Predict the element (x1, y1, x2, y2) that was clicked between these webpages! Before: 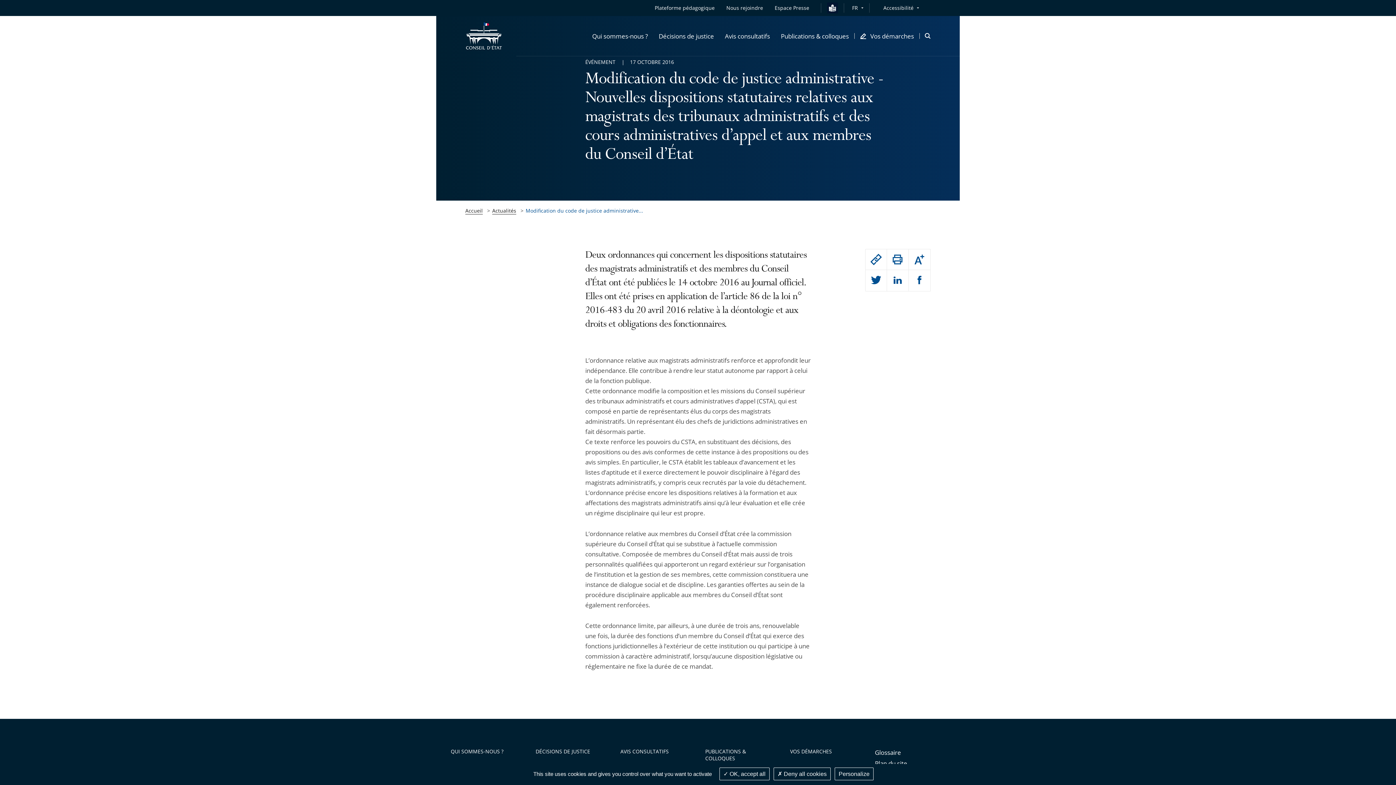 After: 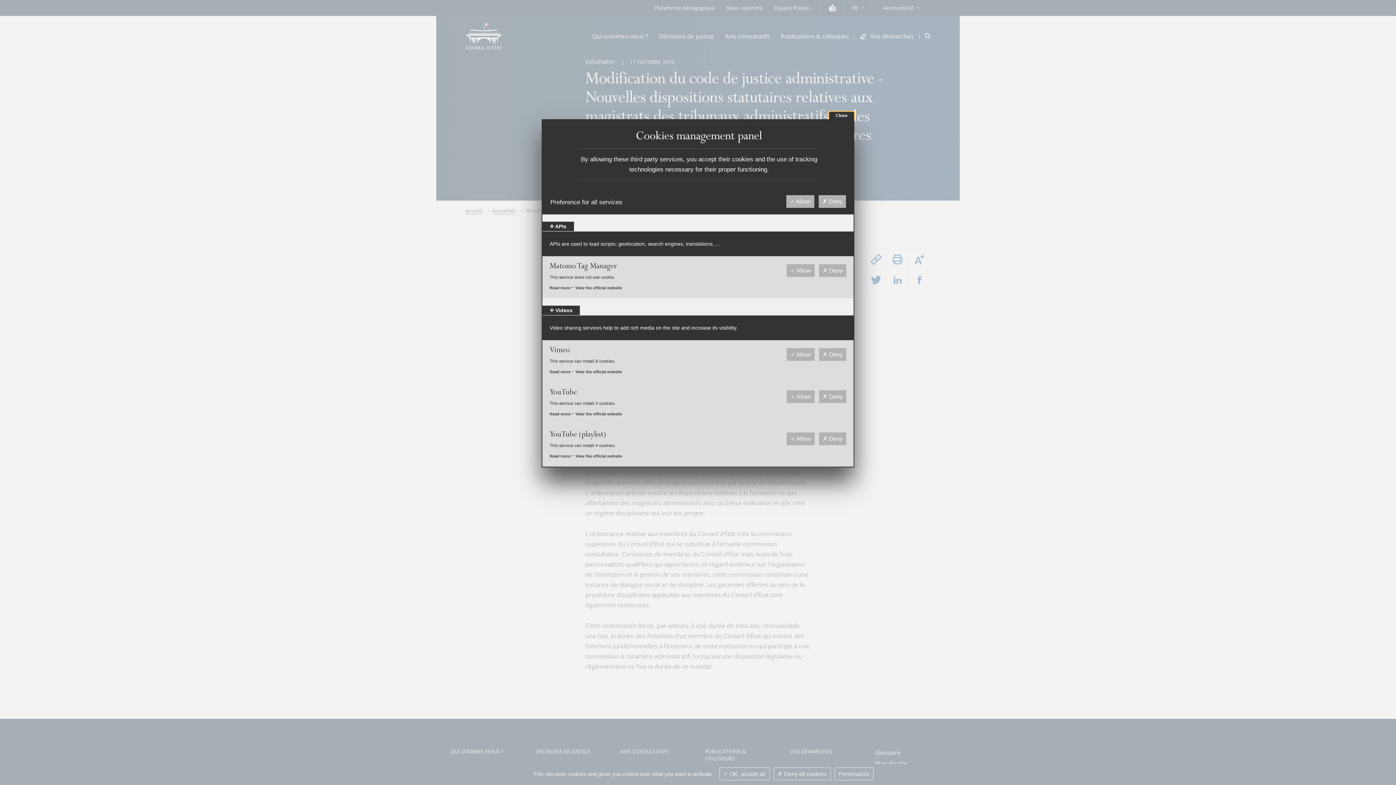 Action: label: Personalize bbox: (834, 768, 873, 780)